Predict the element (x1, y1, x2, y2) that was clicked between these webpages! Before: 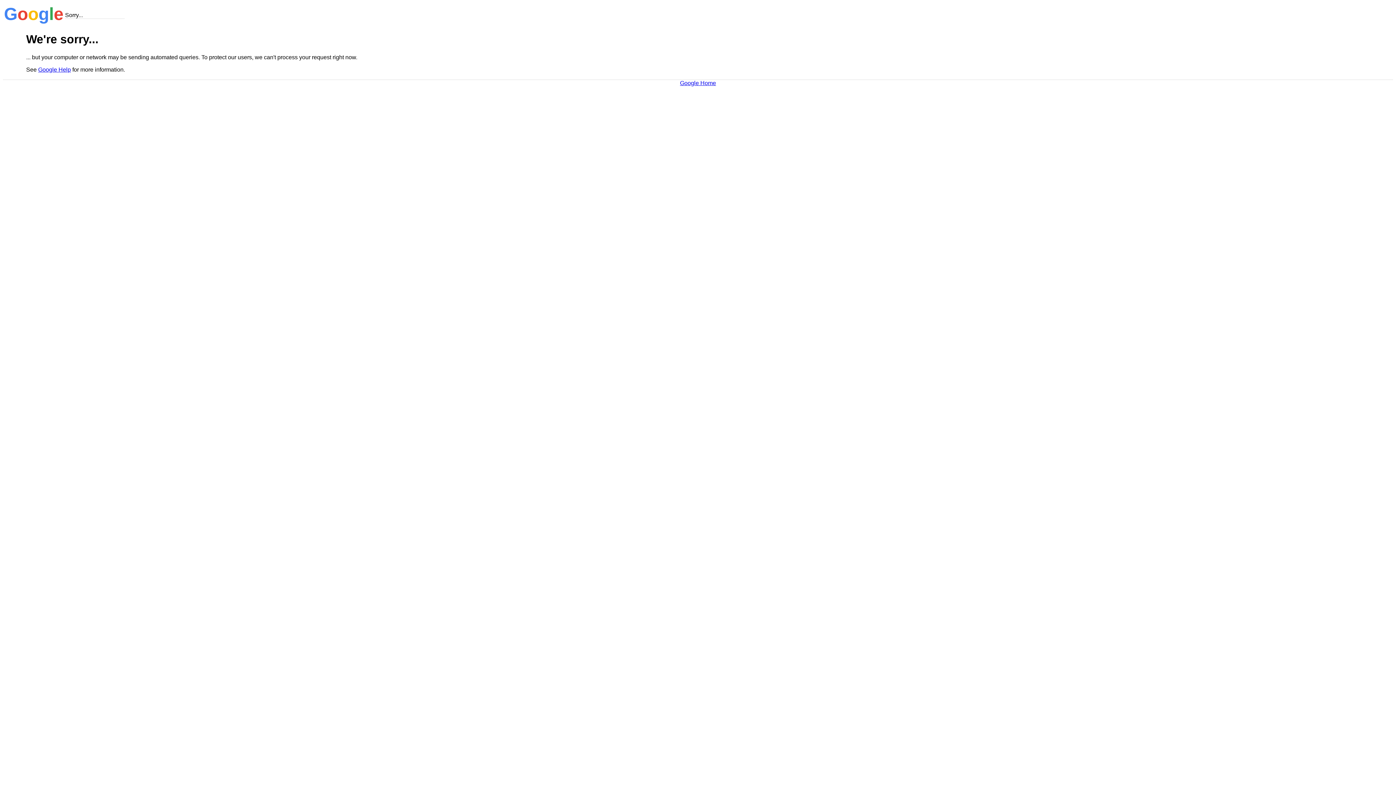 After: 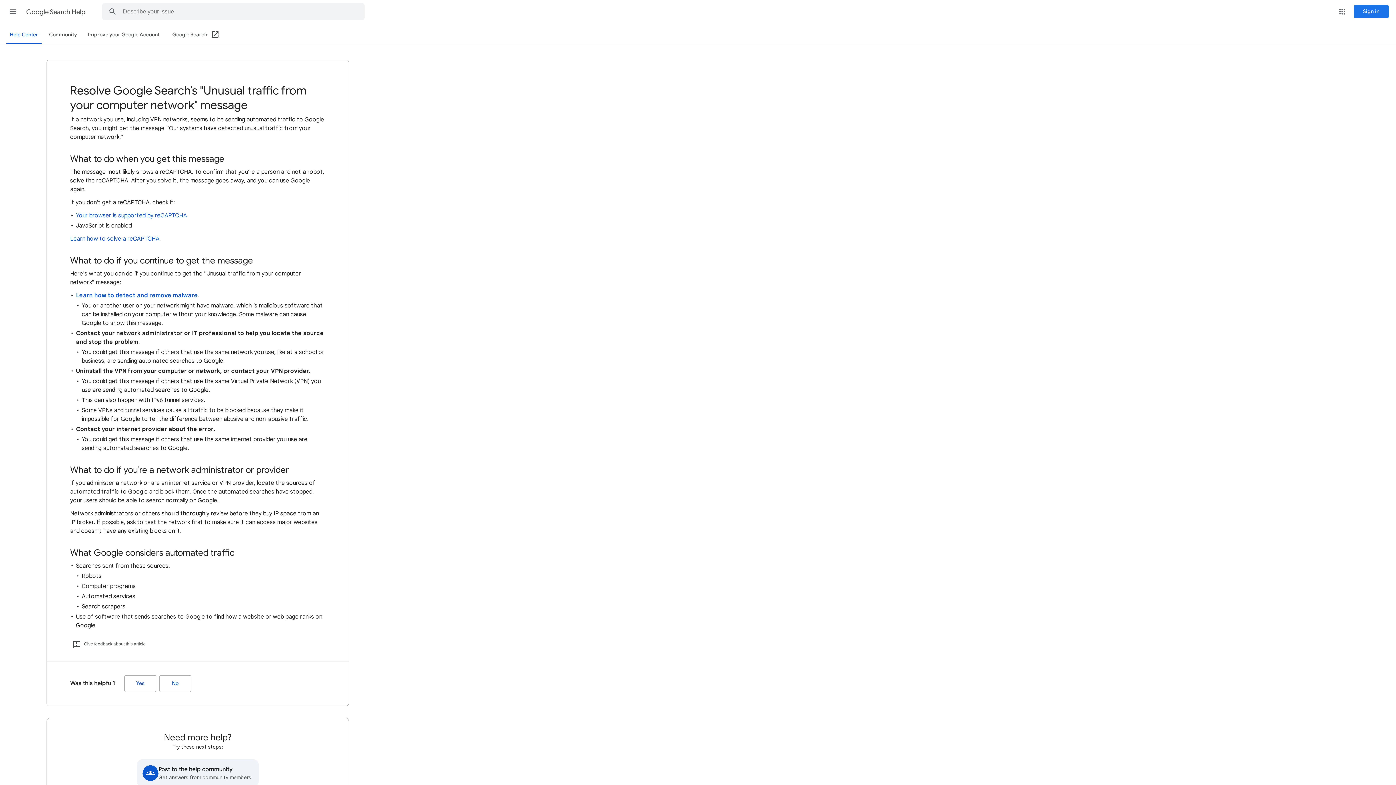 Action: bbox: (38, 66, 70, 72) label: Google Help